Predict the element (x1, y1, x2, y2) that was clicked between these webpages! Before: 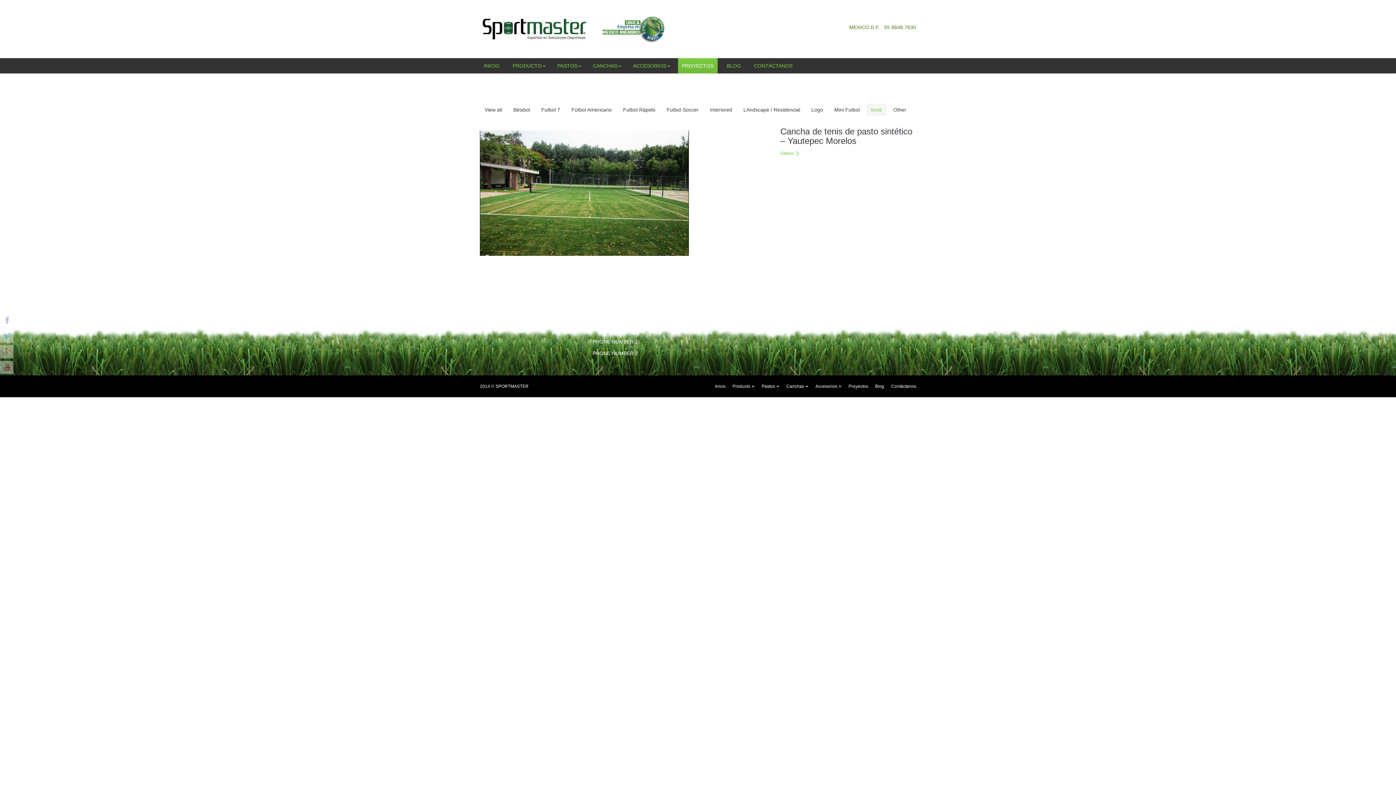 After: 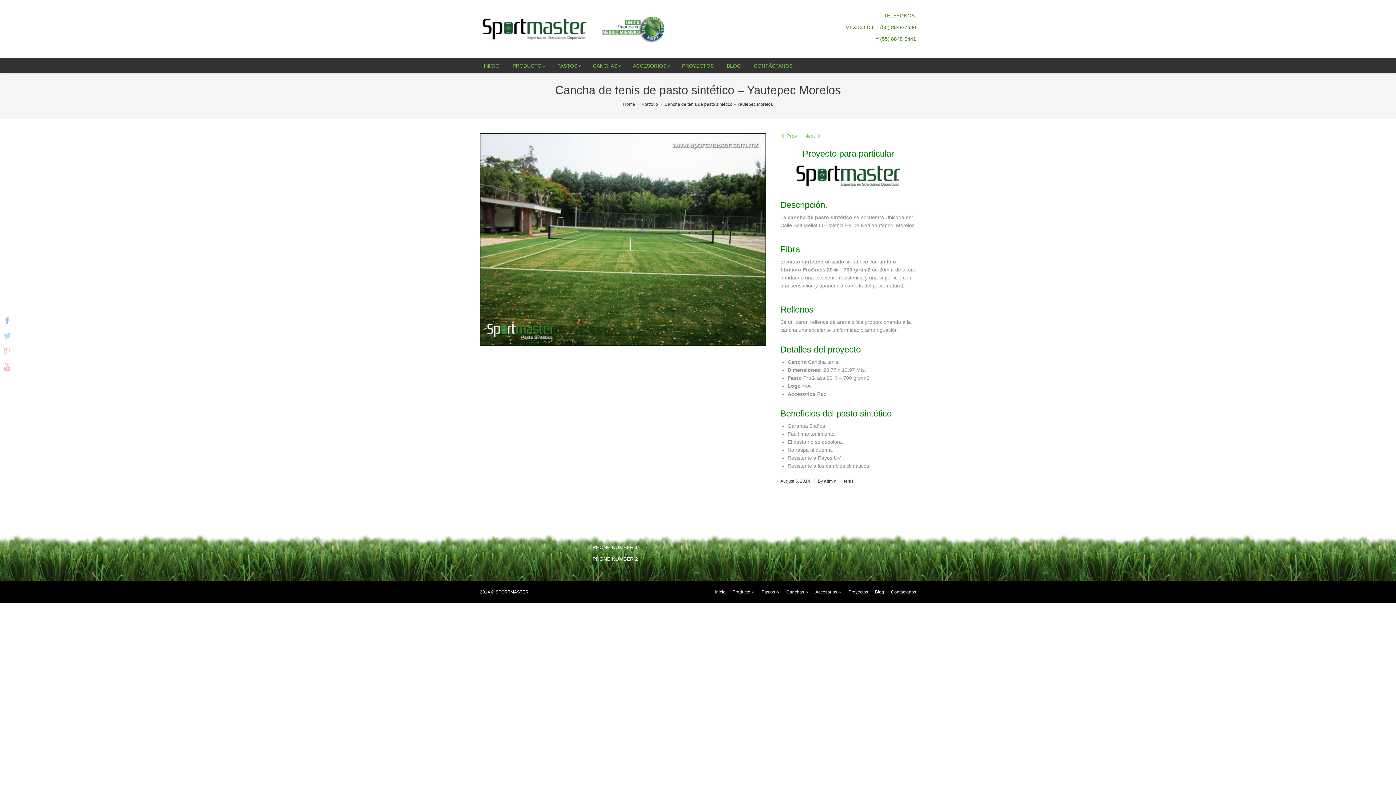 Action: bbox: (780, 149, 799, 157) label: Details